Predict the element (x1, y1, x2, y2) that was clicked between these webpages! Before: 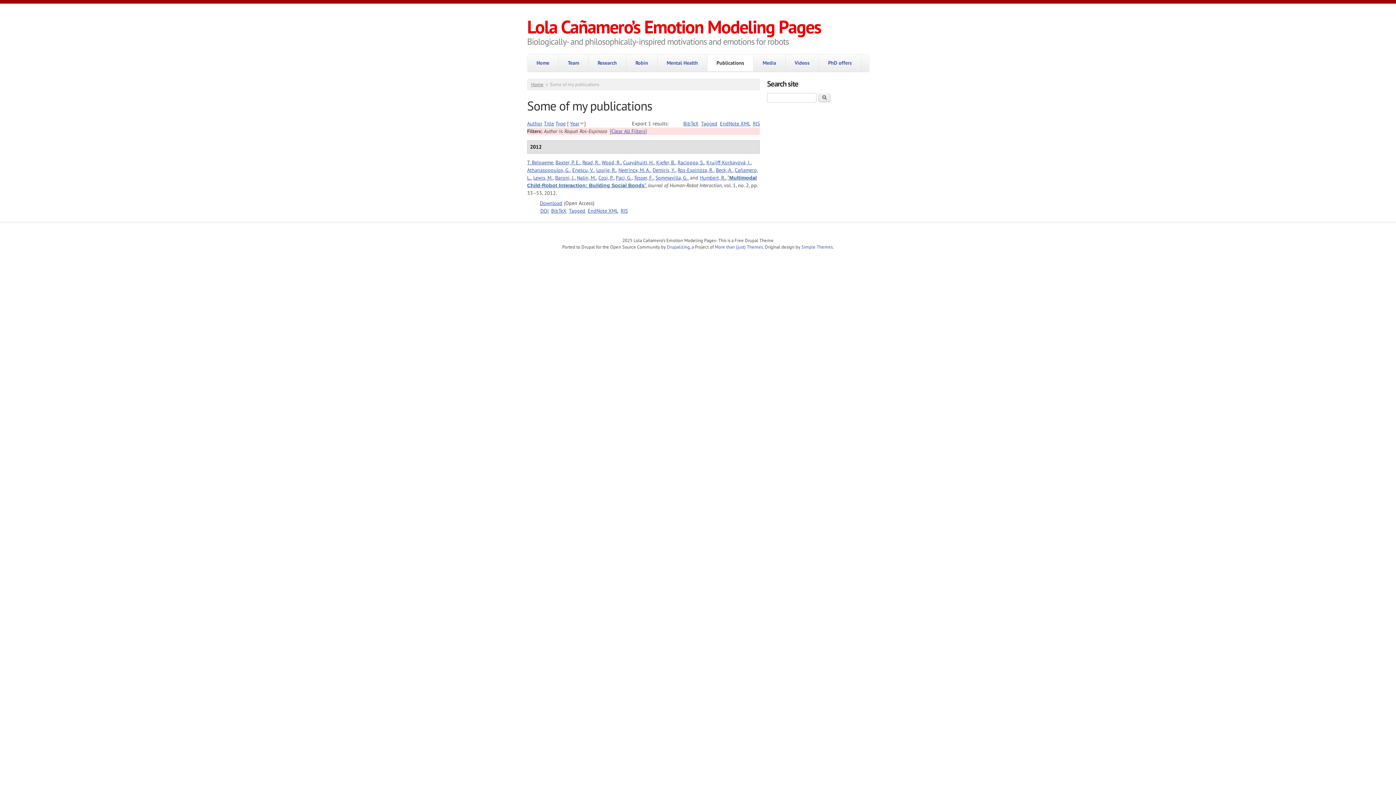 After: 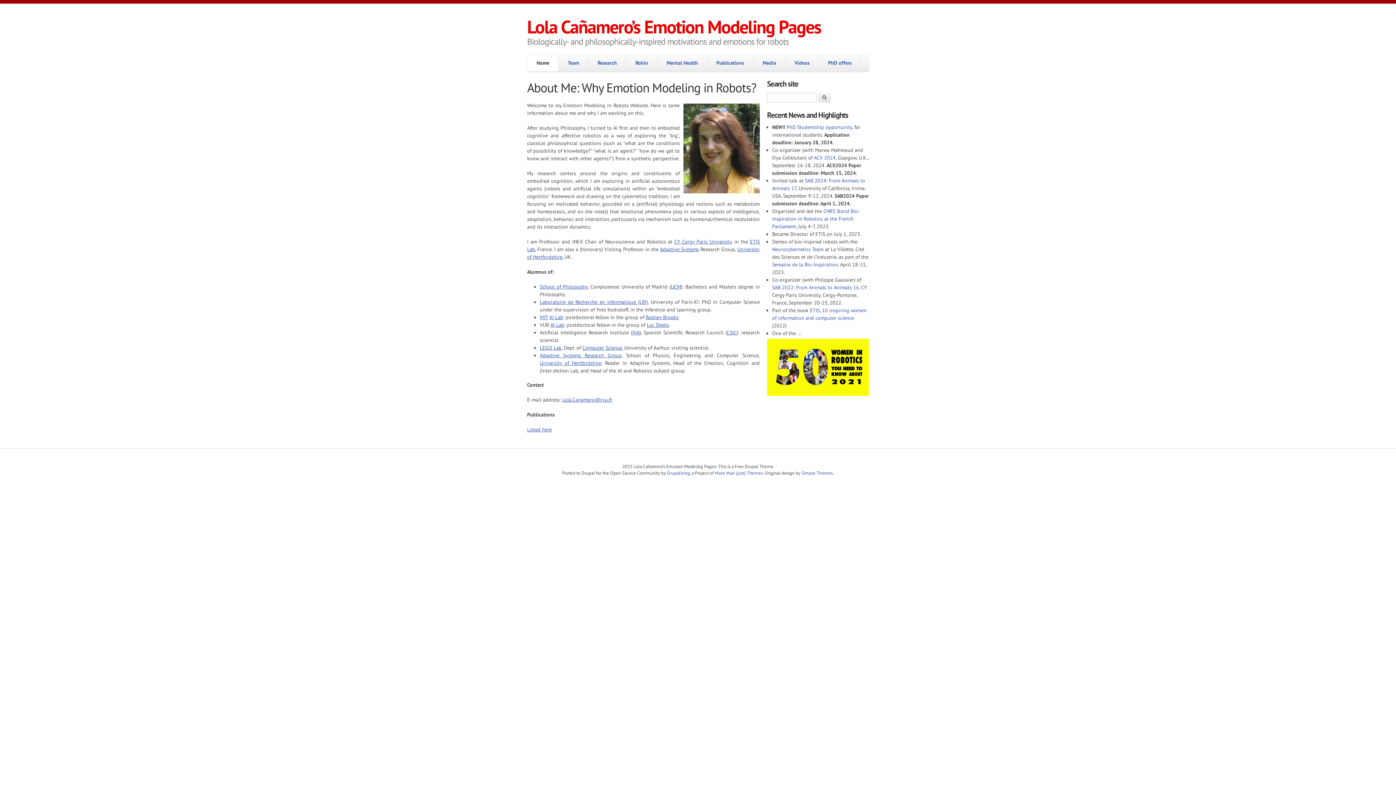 Action: label: Home bbox: (531, 81, 543, 87)